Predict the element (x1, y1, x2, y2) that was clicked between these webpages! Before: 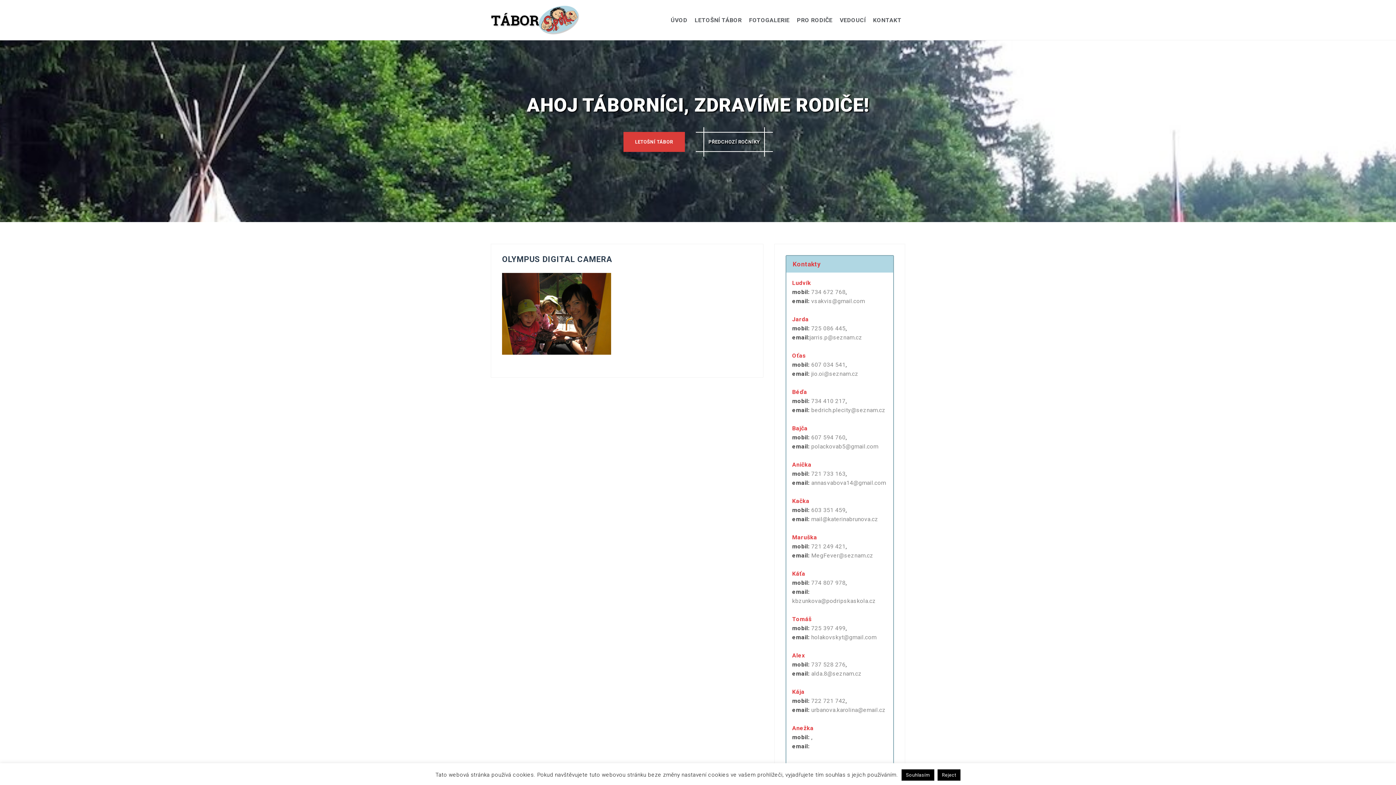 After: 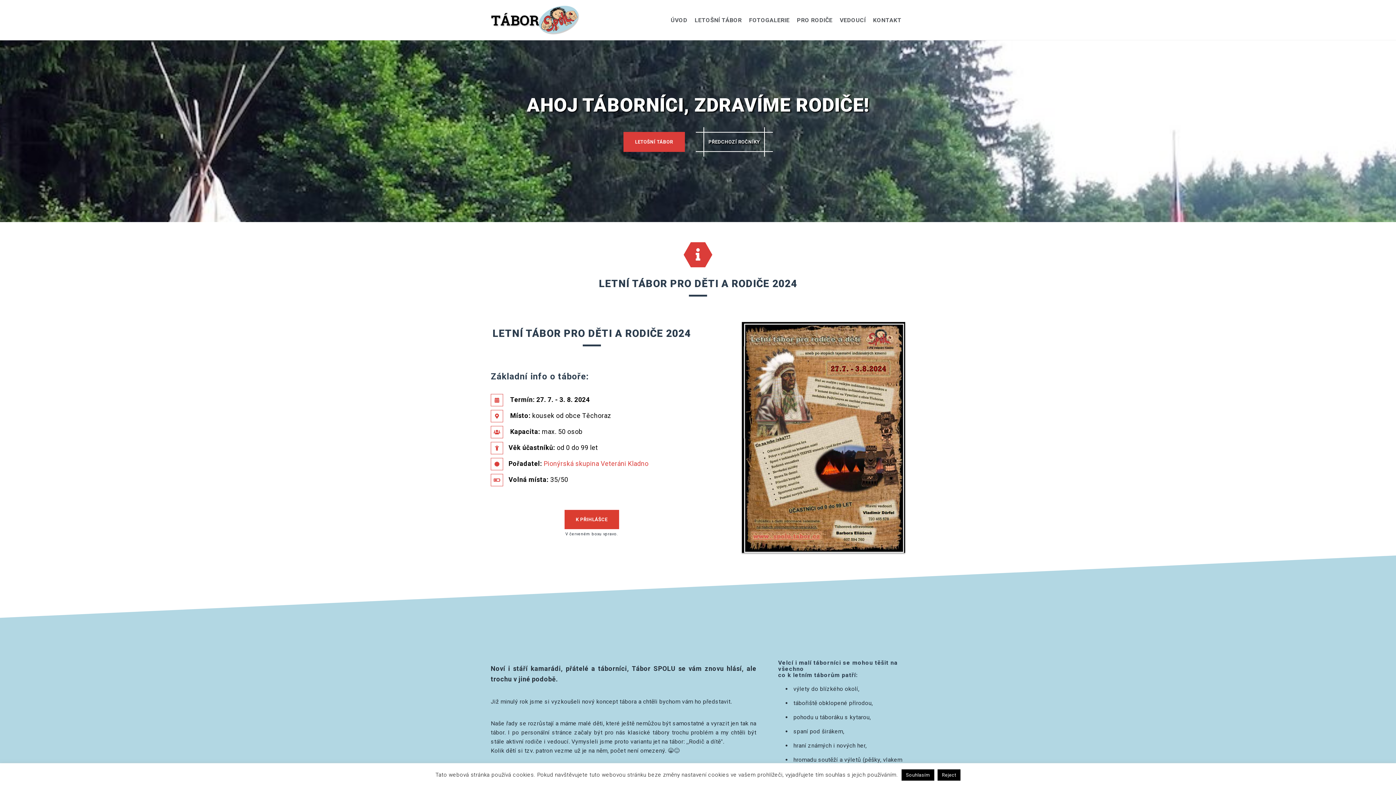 Action: label: LETOŠNÍ TÁBOR bbox: (623, 132, 684, 152)